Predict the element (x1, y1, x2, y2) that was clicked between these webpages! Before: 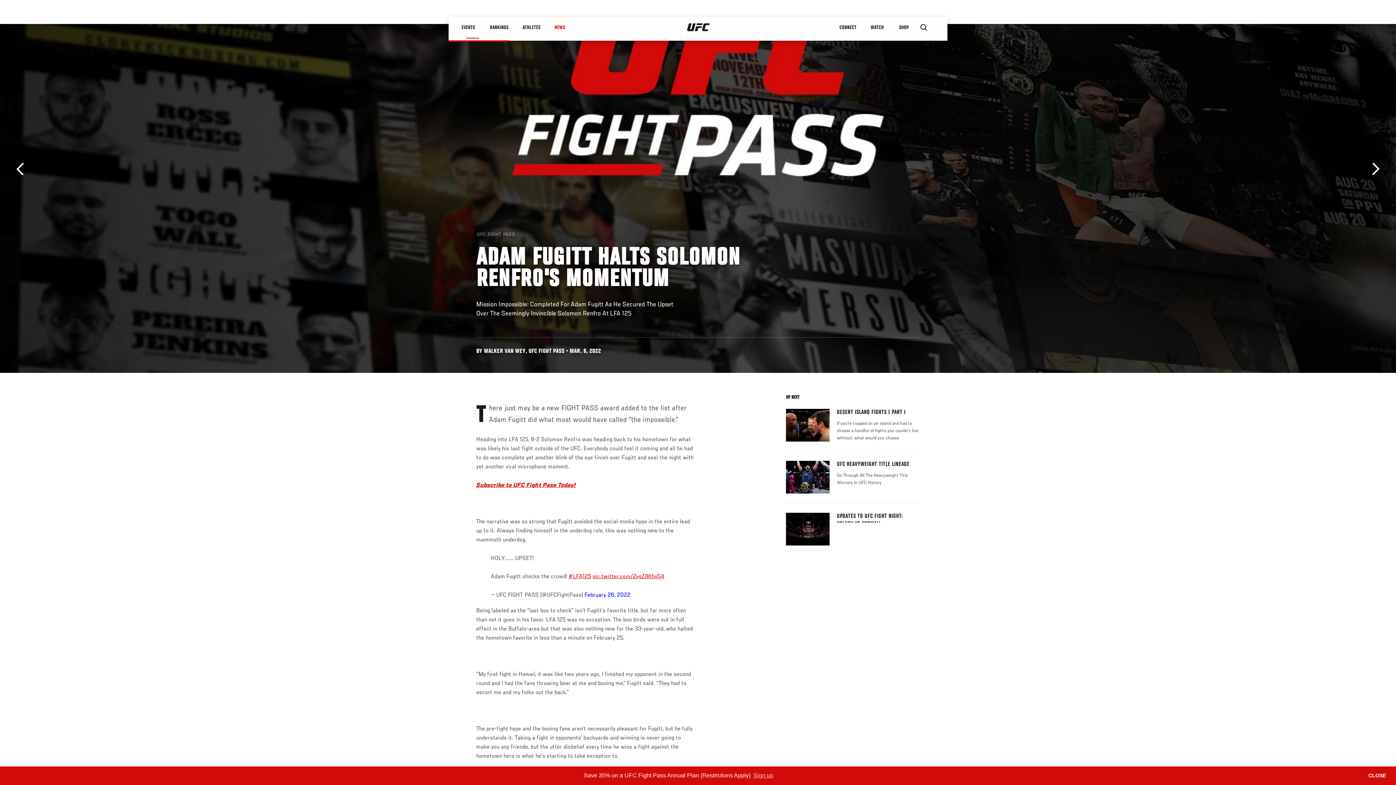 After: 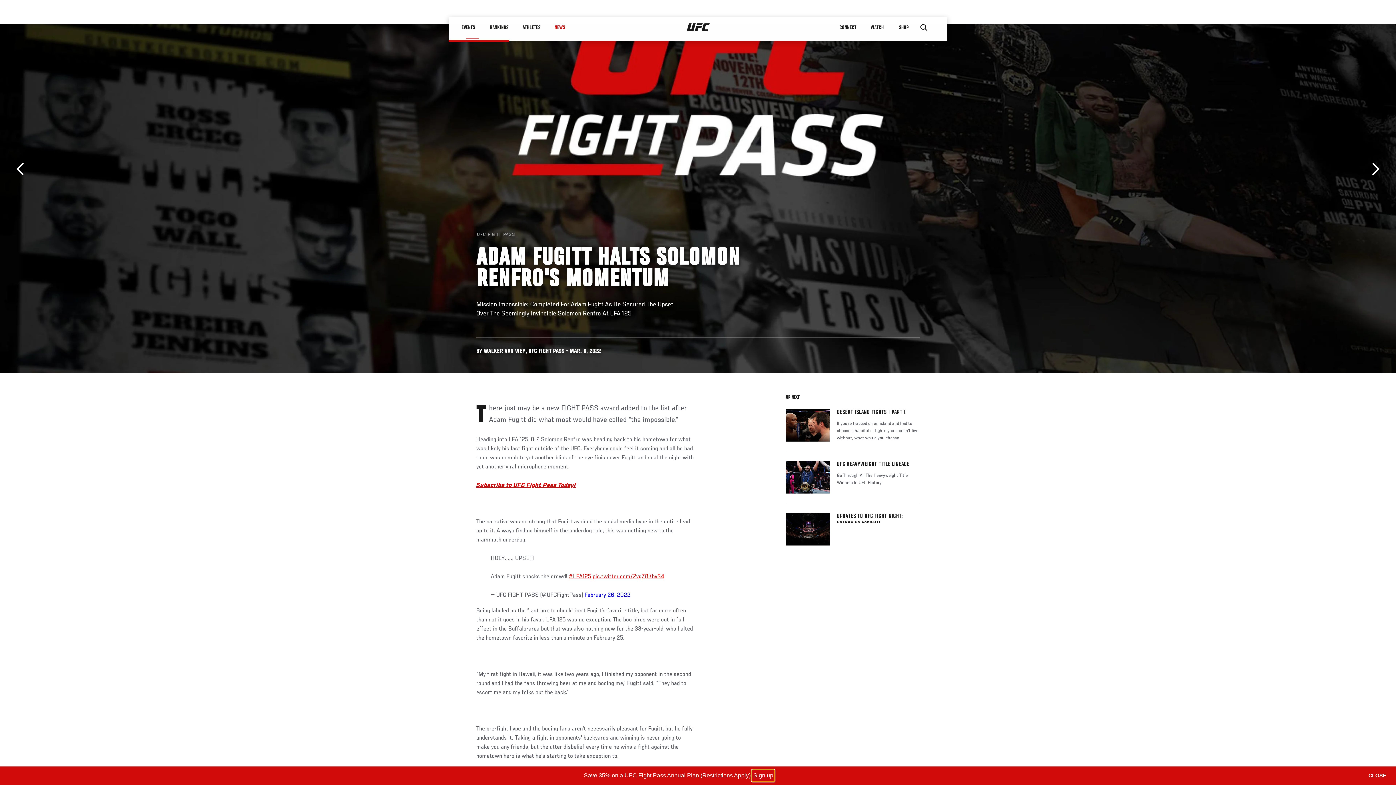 Action: bbox: (752, 770, 774, 781) label: learn more about cookies